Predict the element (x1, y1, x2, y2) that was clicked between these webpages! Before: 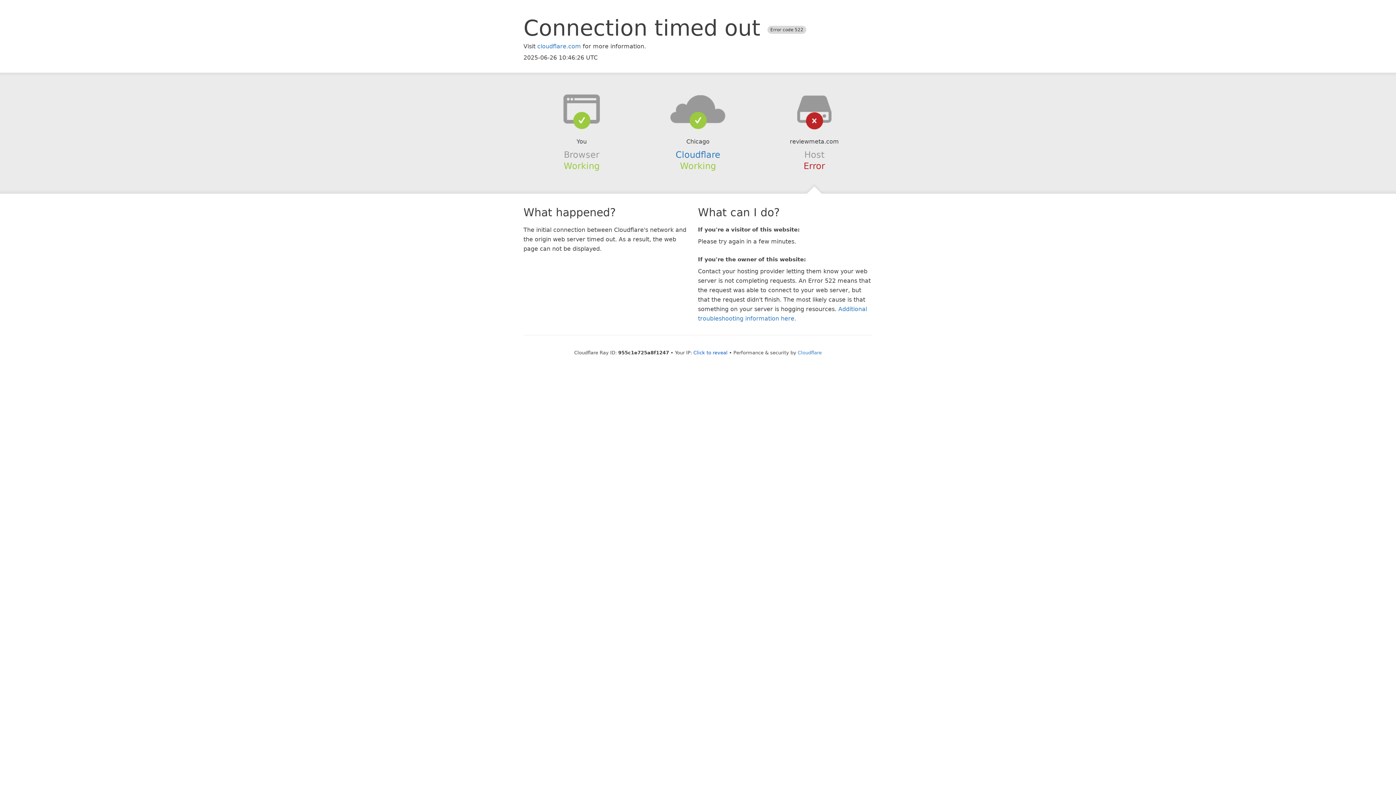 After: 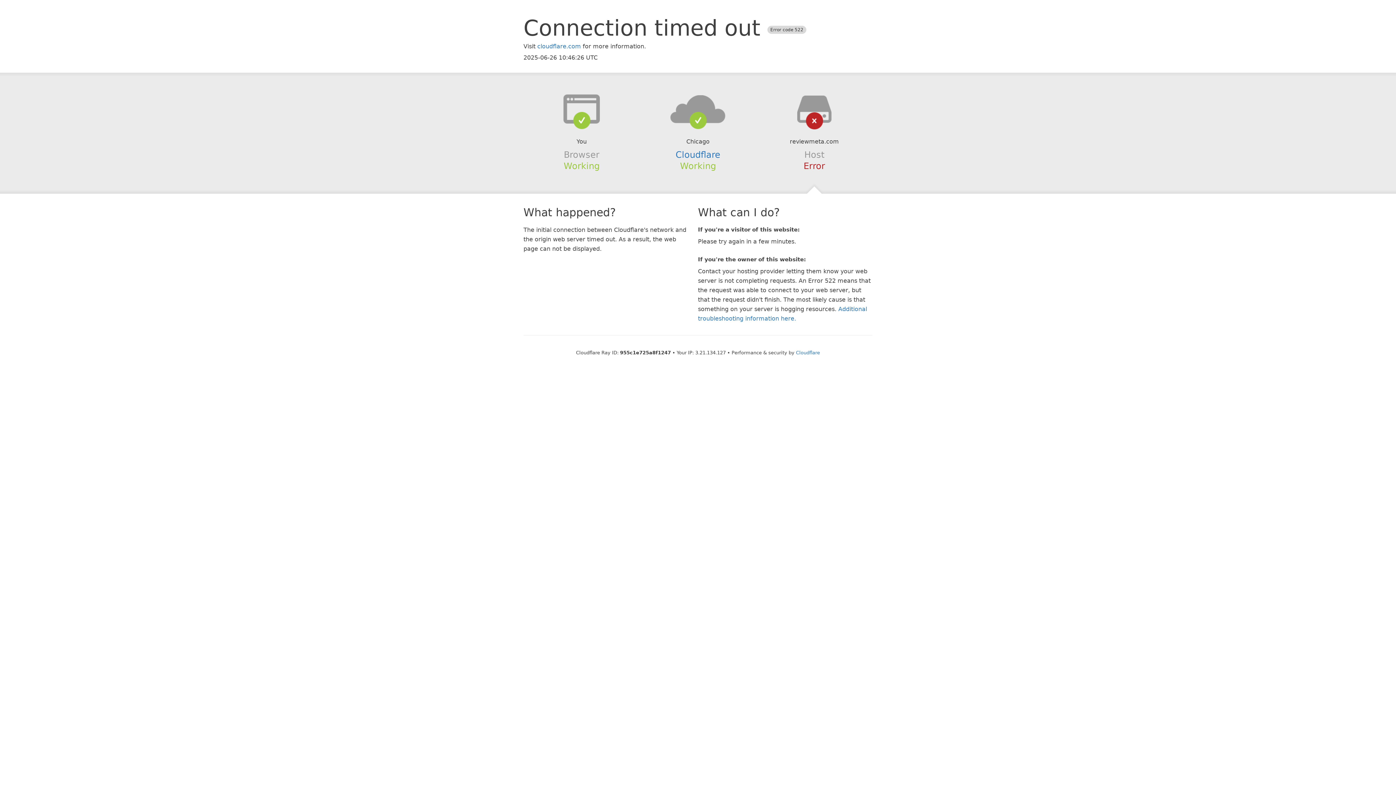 Action: label: Click to reveal bbox: (693, 350, 727, 355)